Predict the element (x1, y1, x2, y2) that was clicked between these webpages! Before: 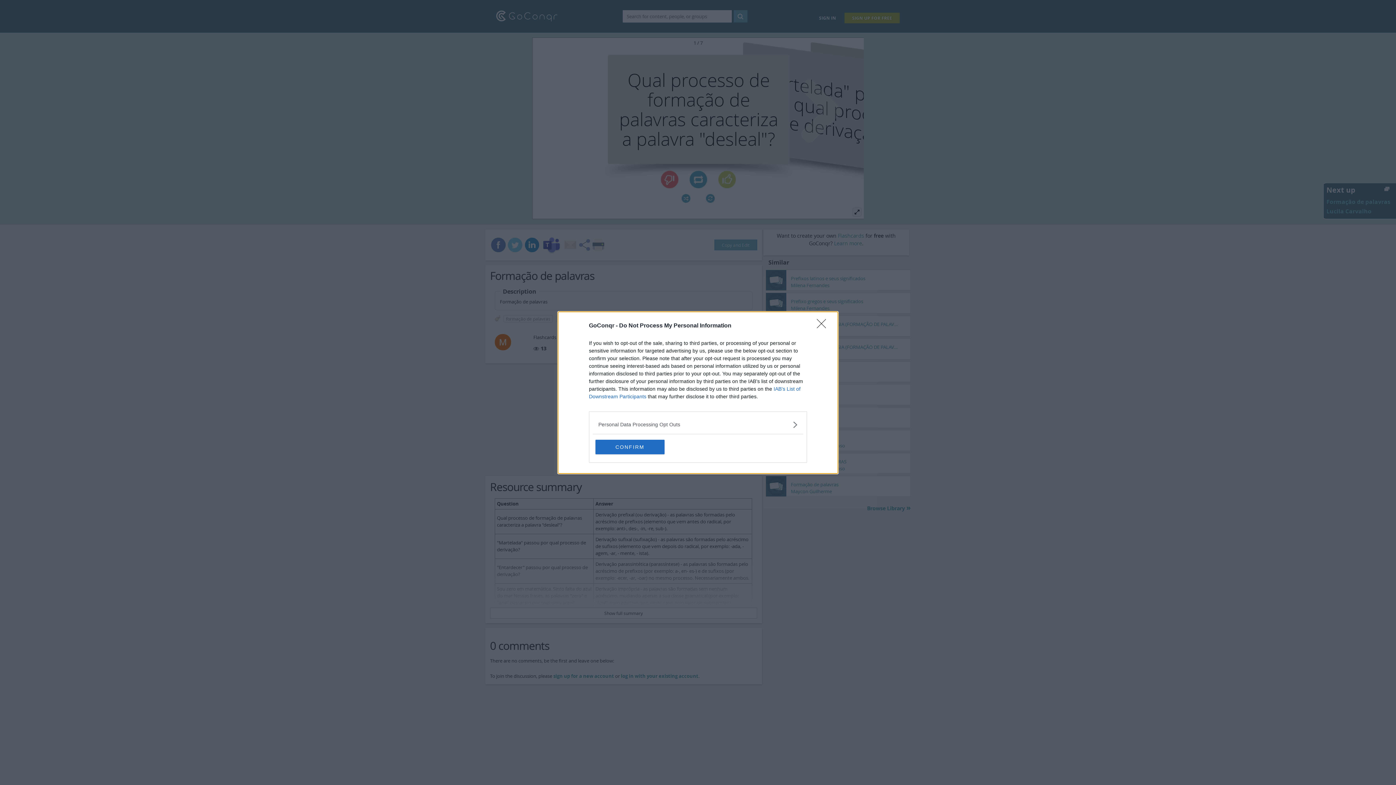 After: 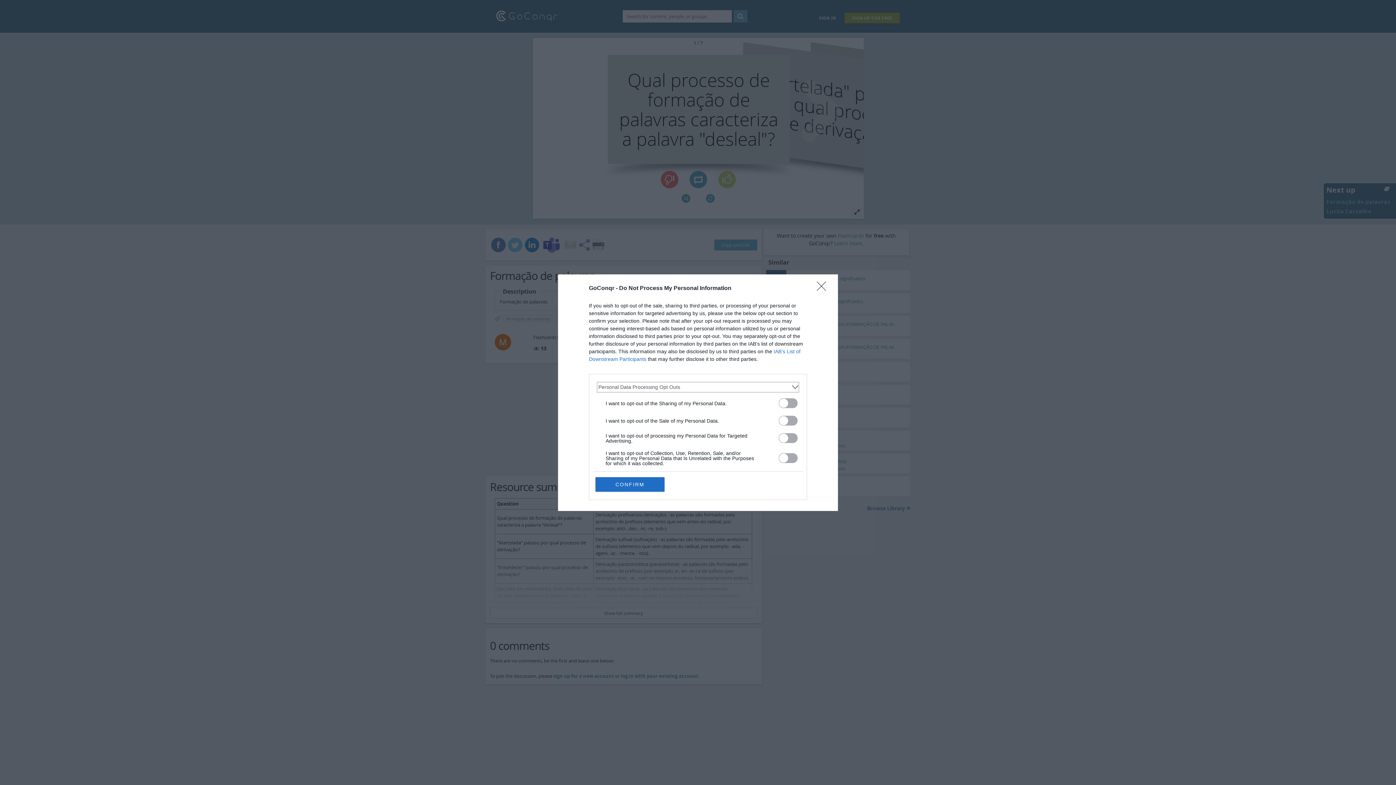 Action: bbox: (598, 420, 797, 428) label: Opt-Outs